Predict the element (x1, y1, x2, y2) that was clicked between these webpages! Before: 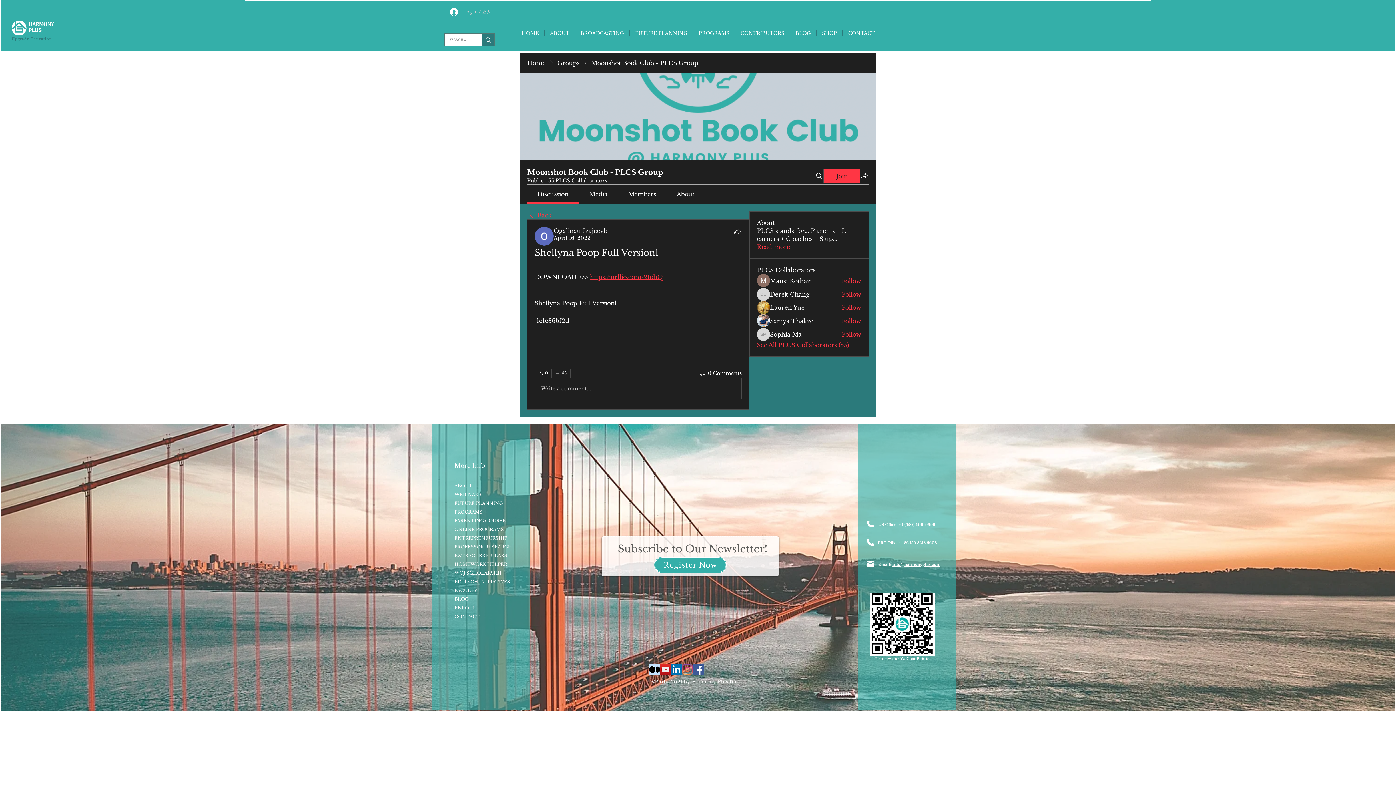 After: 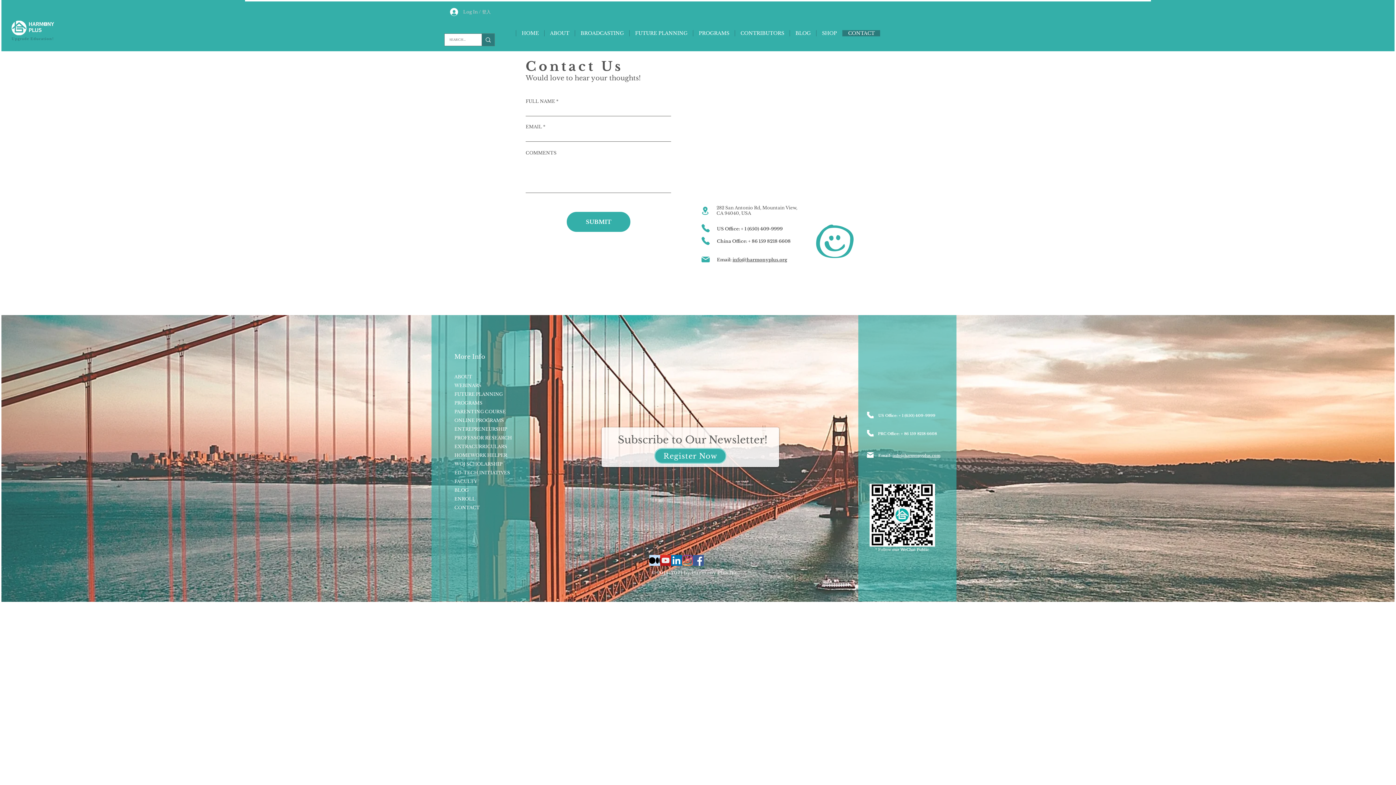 Action: label: CONTACT bbox: (454, 614, 480, 619)